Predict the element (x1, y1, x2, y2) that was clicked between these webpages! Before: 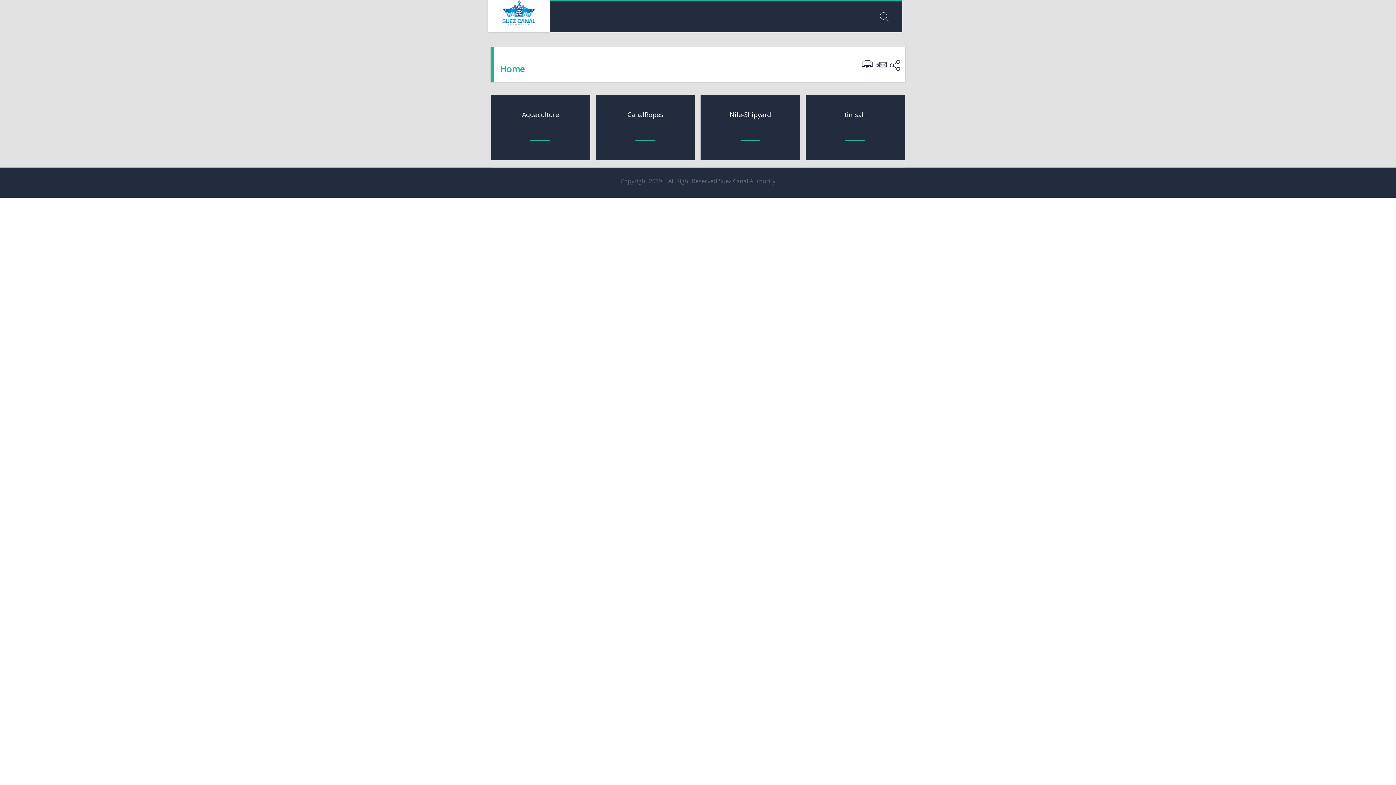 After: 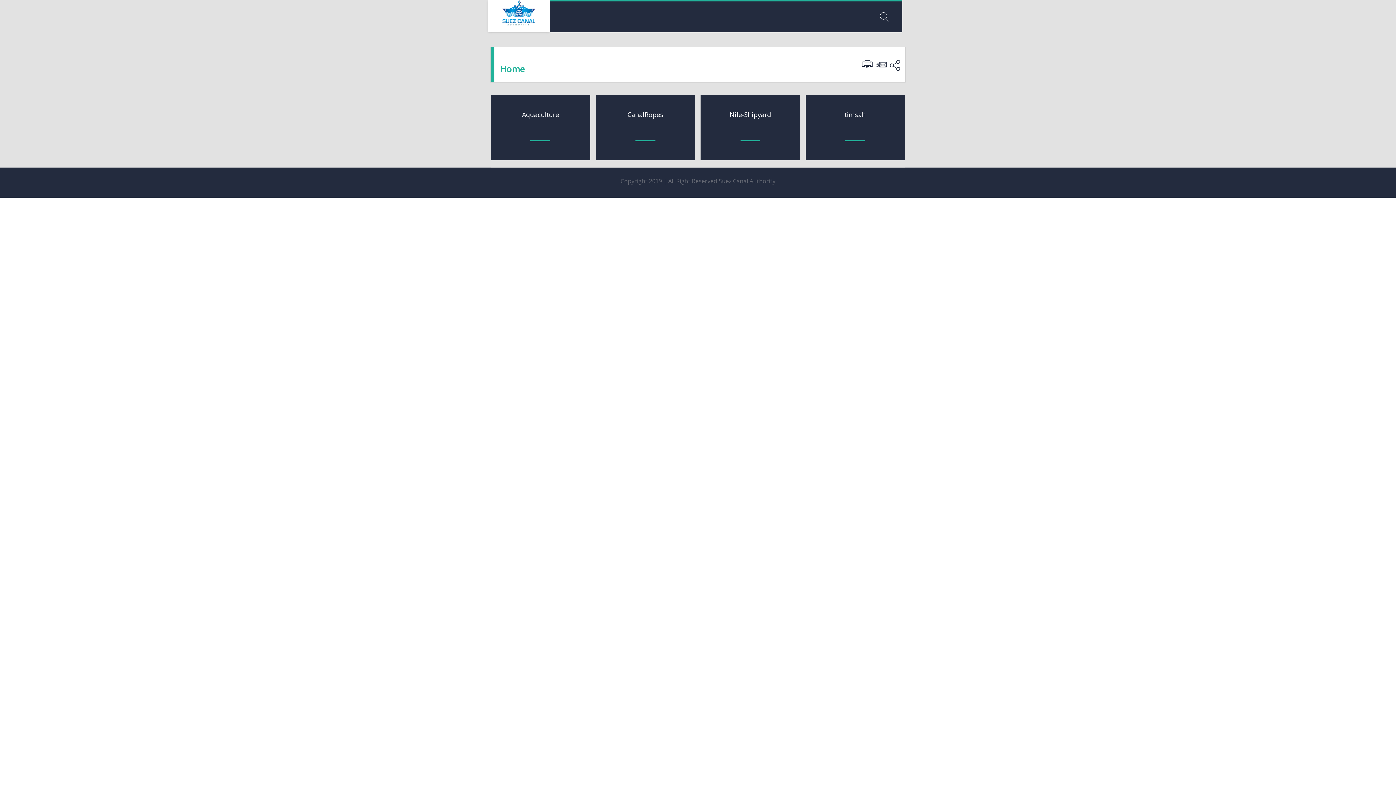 Action: bbox: (500, 0, 537, 32)